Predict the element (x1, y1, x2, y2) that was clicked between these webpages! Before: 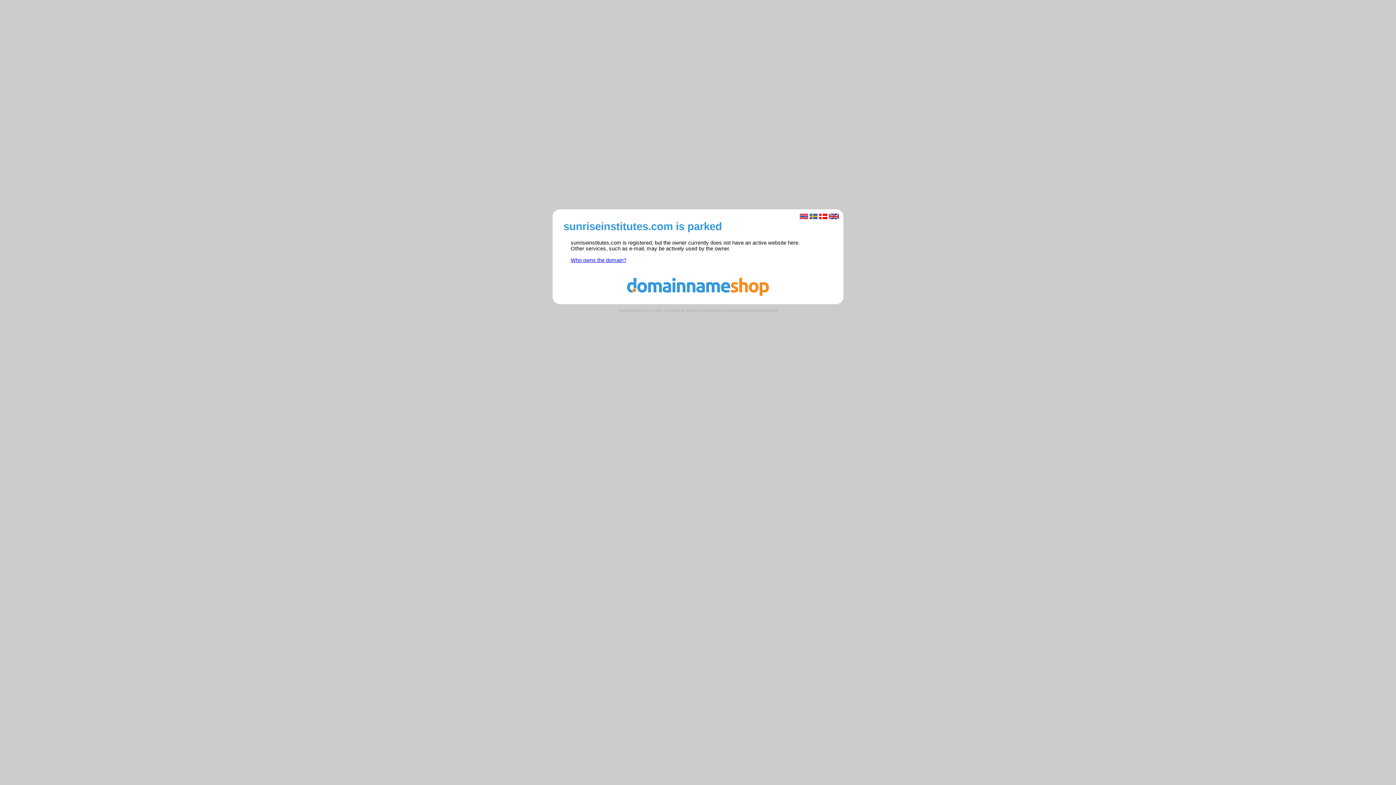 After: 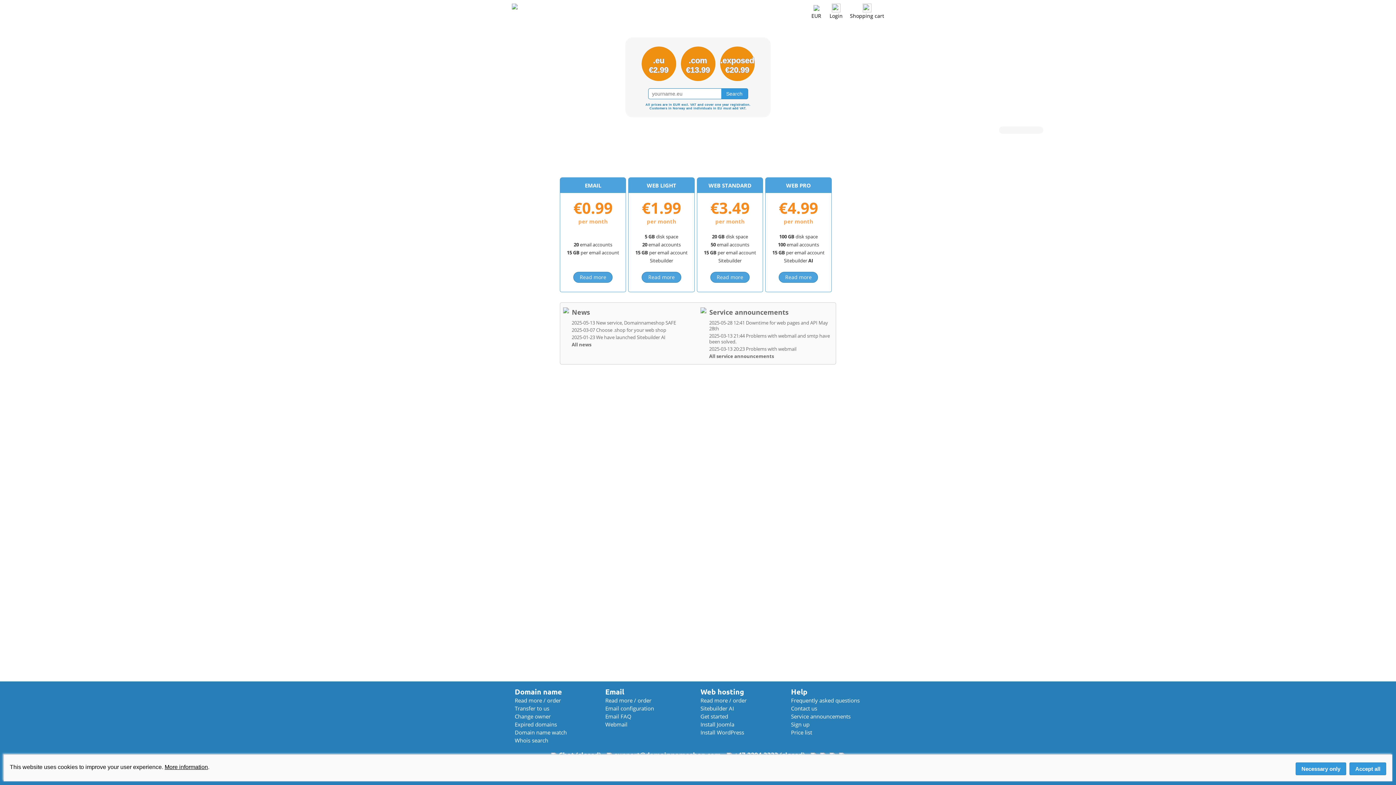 Action: bbox: (560, 291, 836, 297)